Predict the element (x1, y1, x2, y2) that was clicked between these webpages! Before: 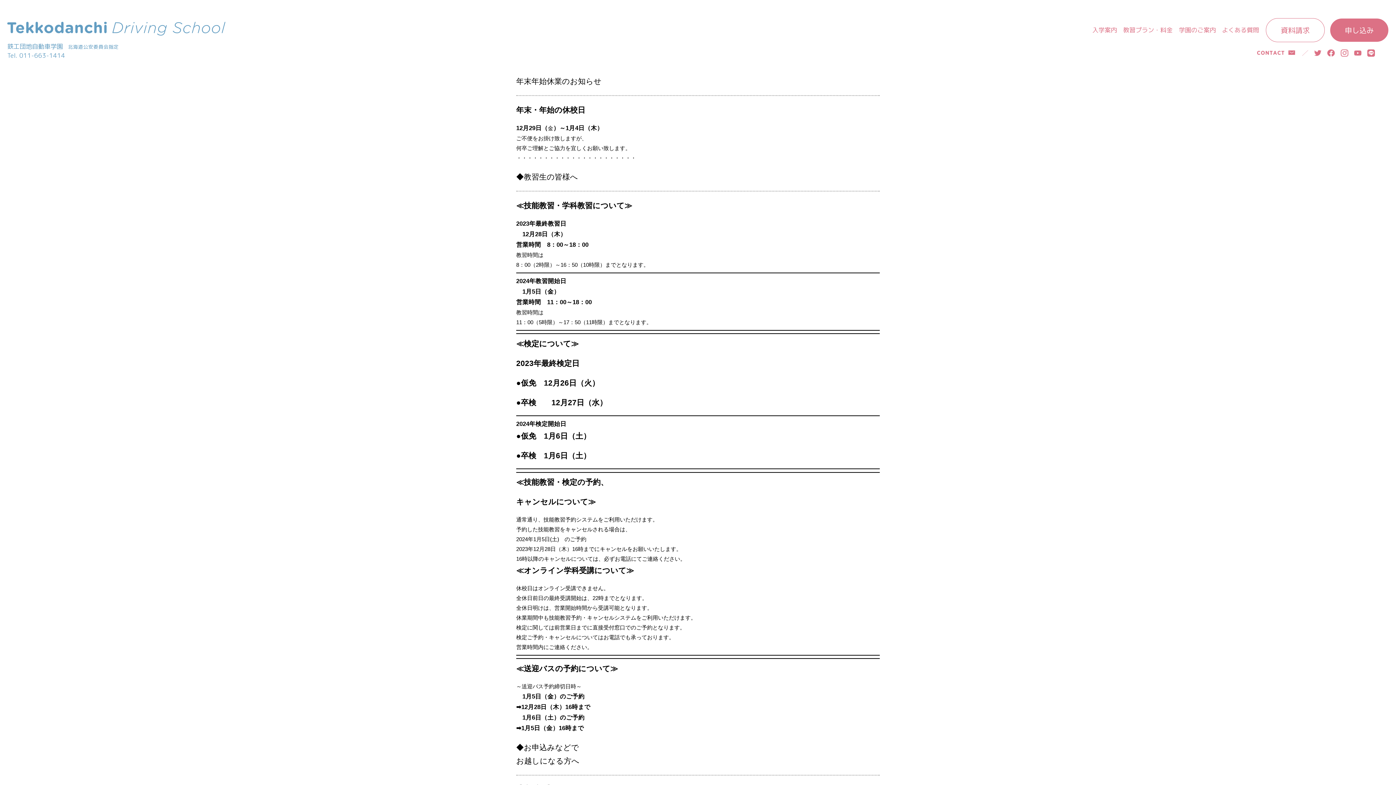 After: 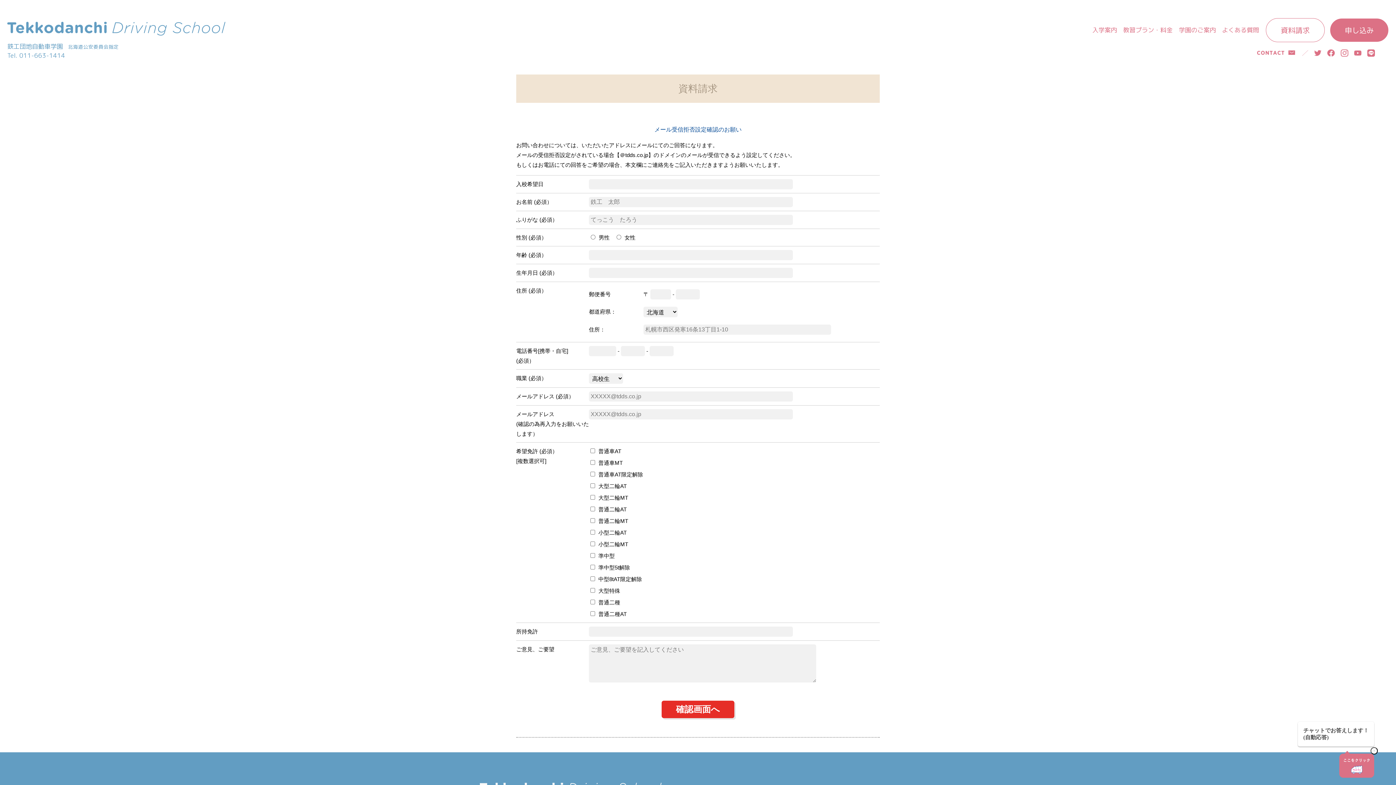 Action: label: 資料請求 bbox: (1266, 18, 1325, 42)